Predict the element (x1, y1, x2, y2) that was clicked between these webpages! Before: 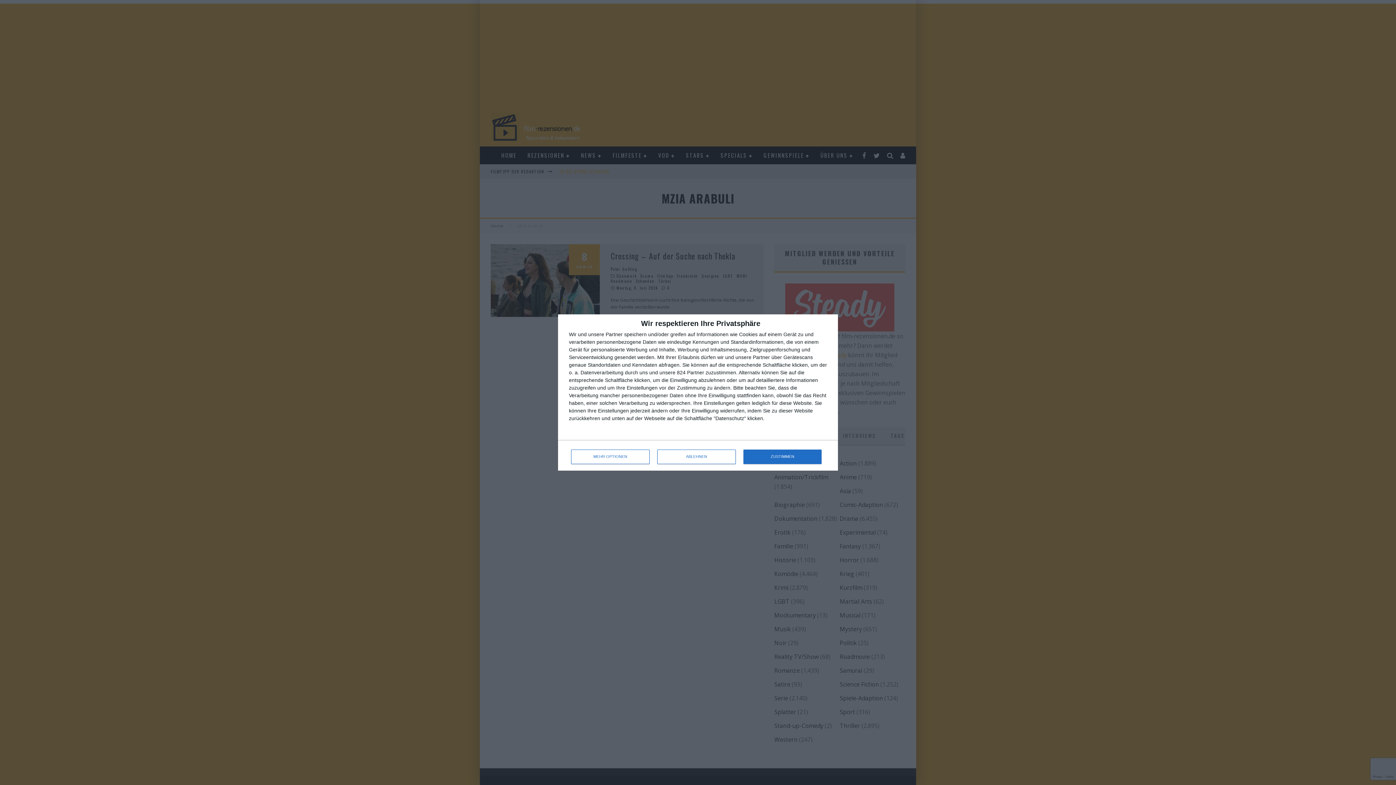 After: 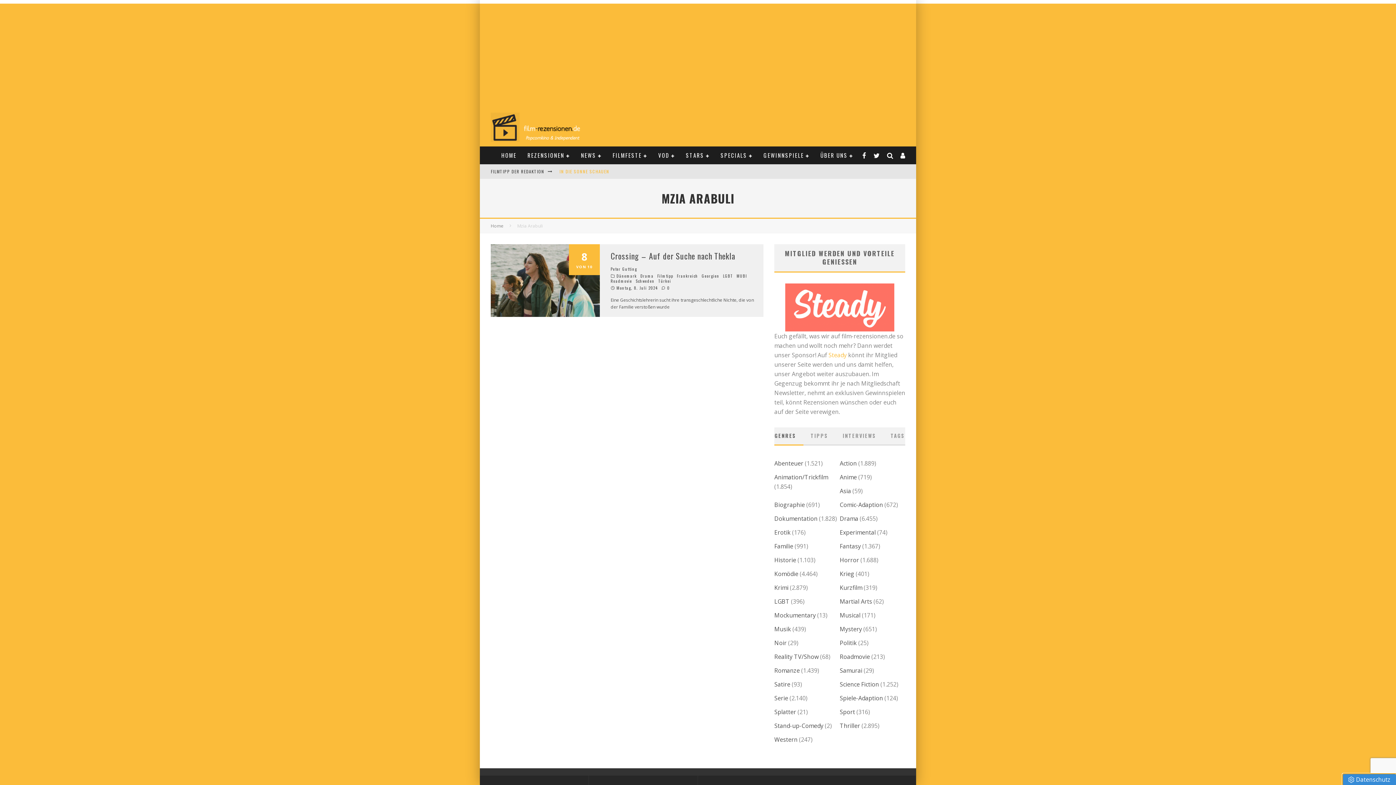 Action: label: ZUSTIMMEN bbox: (743, 449, 821, 464)